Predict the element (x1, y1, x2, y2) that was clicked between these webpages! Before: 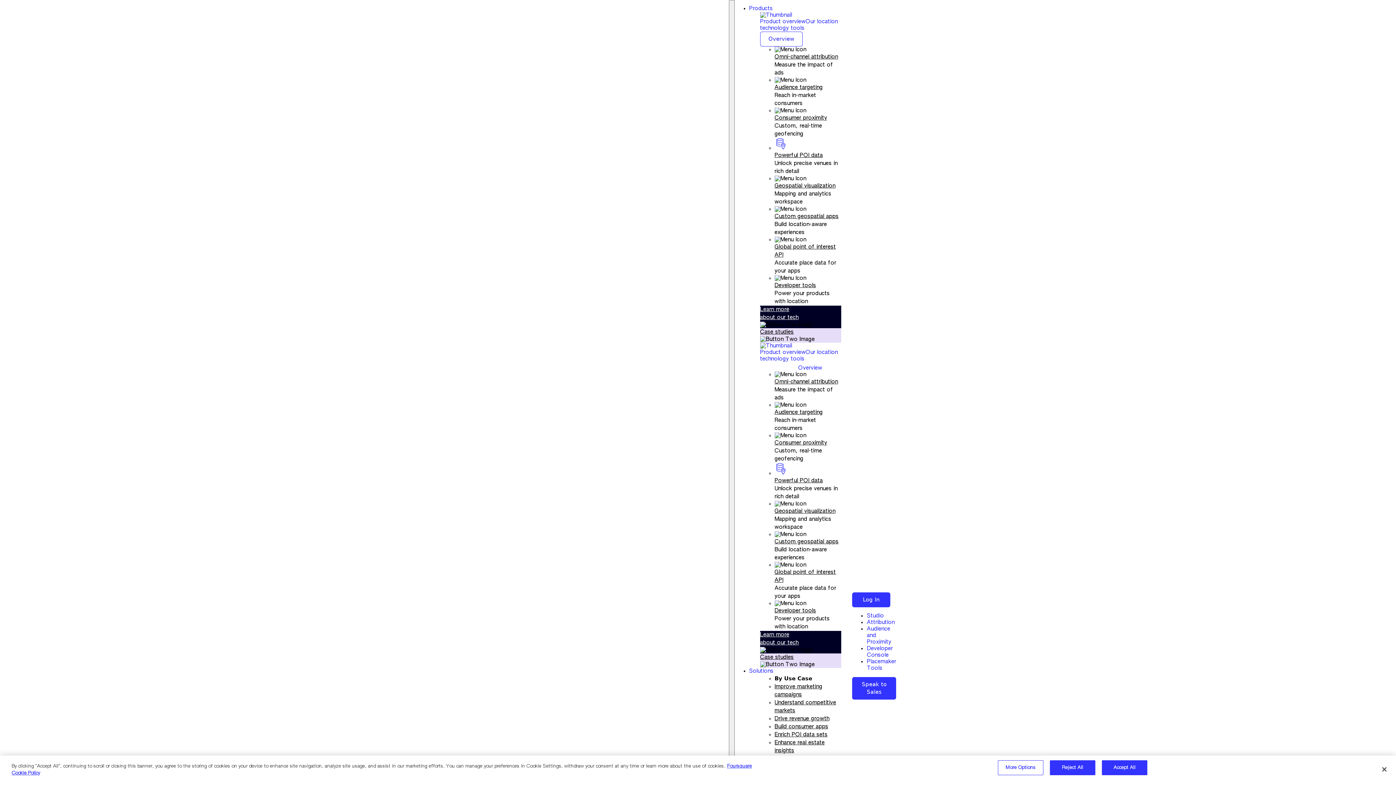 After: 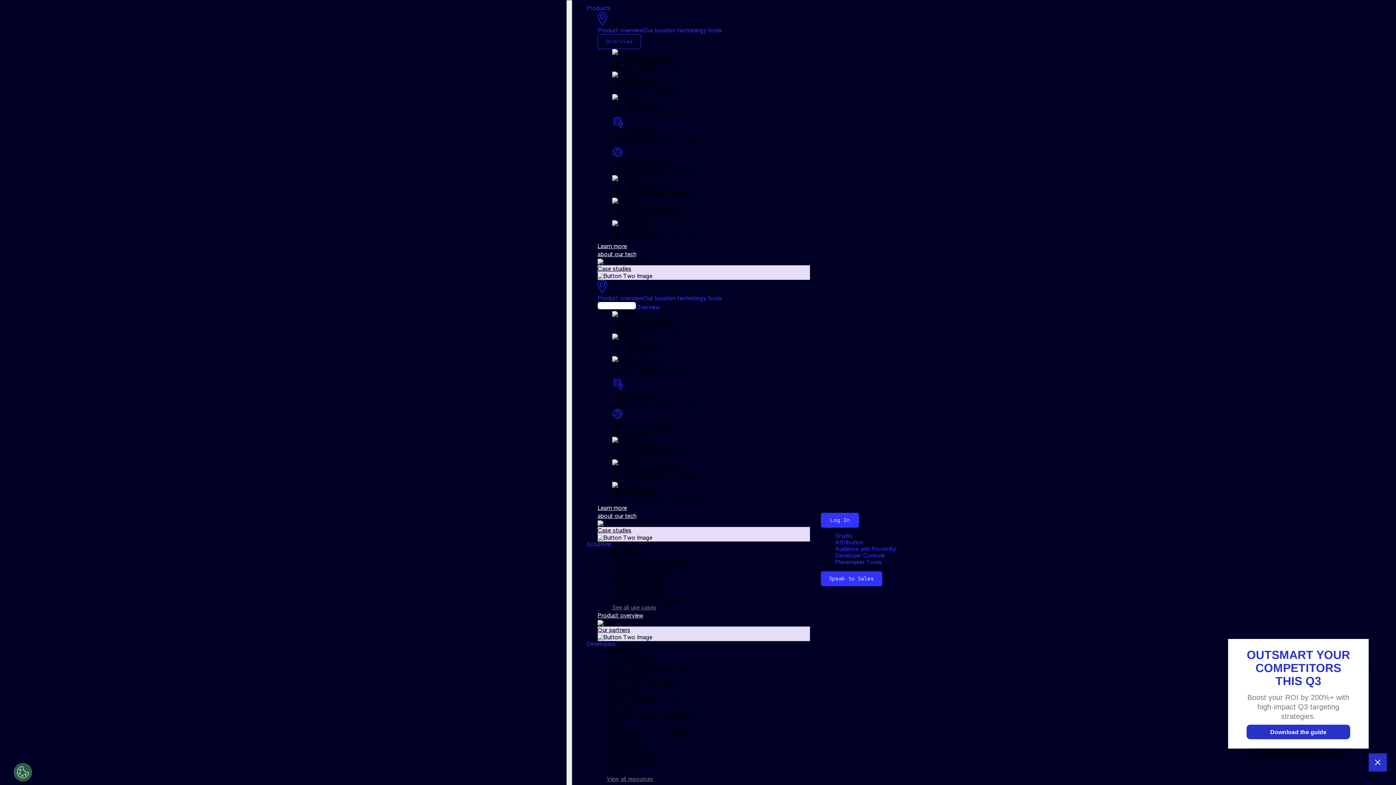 Action: bbox: (774, 115, 827, 120) label: Consumer proximity